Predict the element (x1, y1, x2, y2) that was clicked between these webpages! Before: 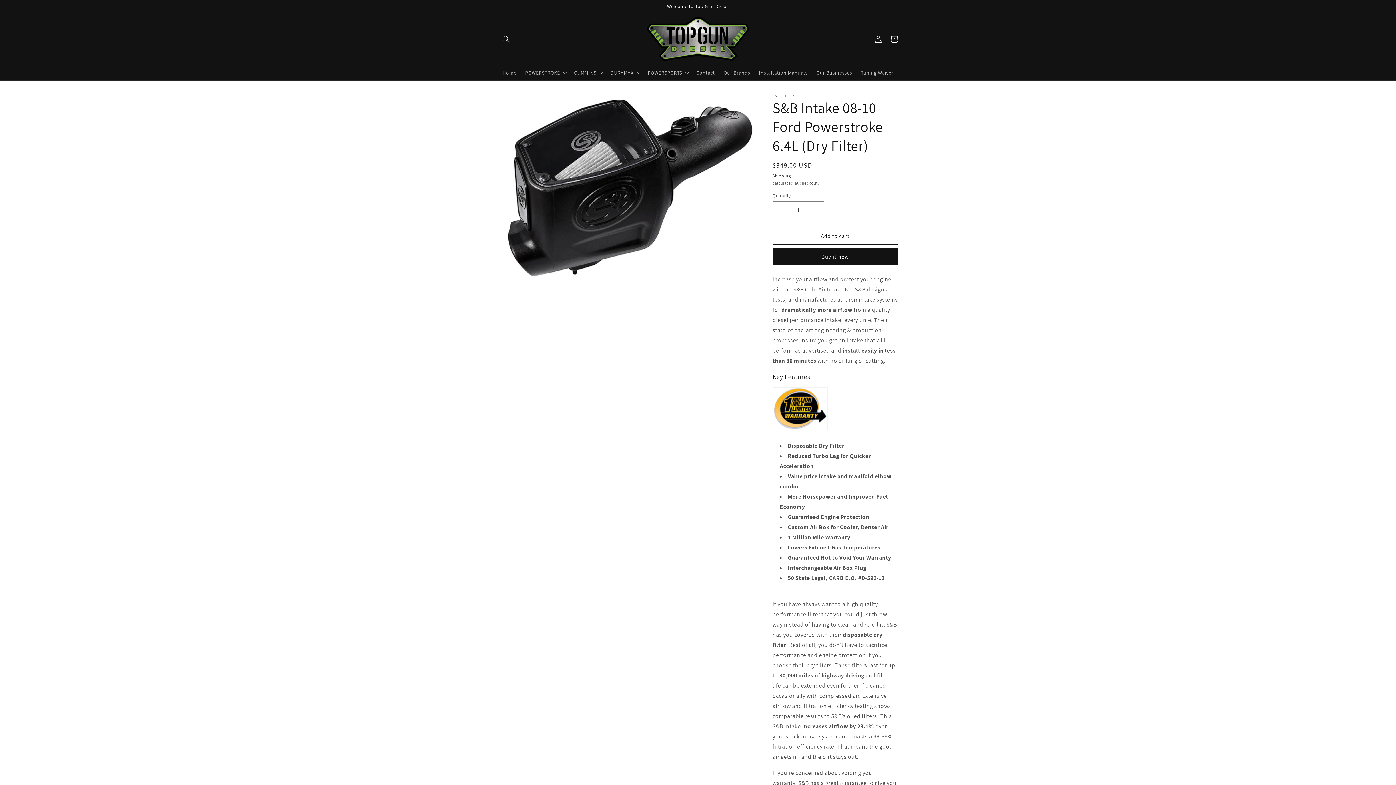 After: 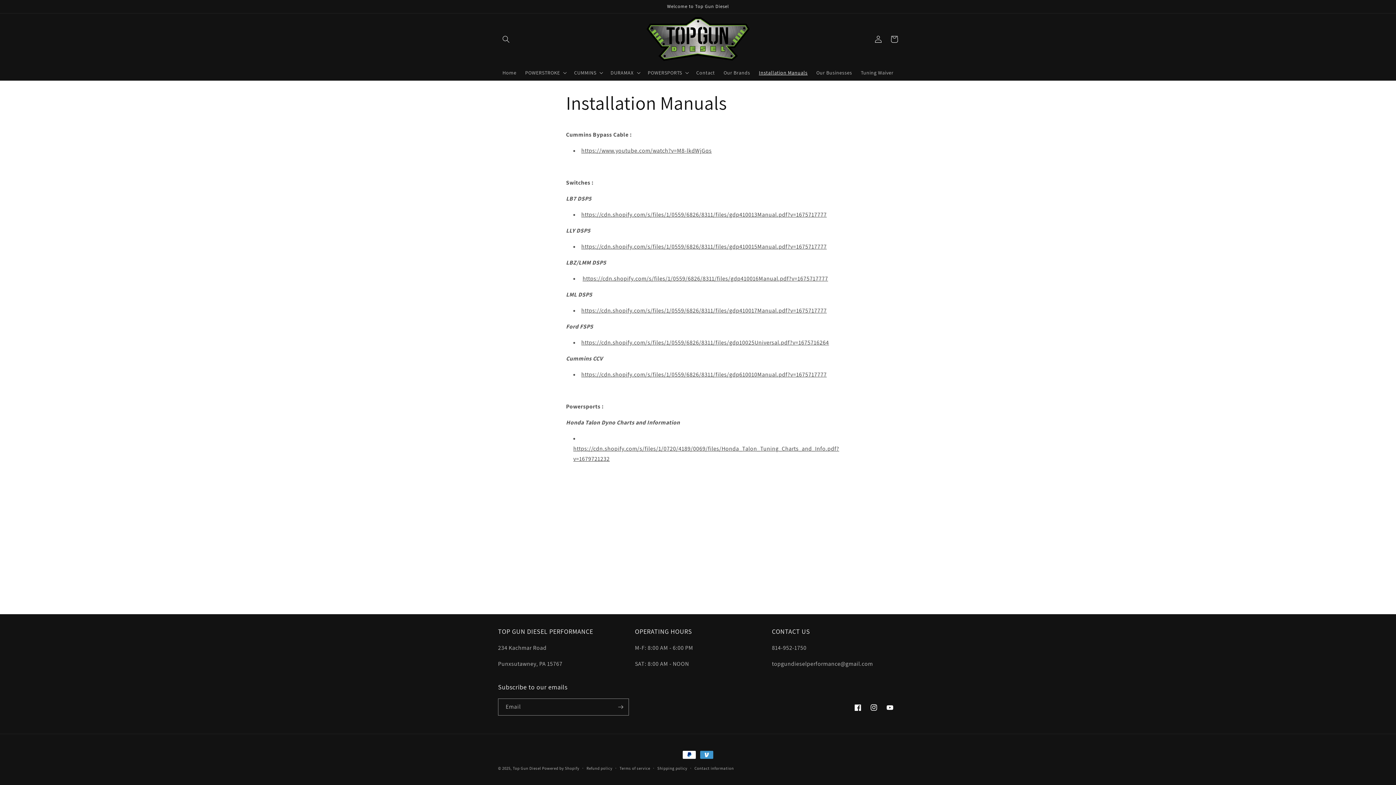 Action: bbox: (754, 65, 812, 80) label: Installation Manuals